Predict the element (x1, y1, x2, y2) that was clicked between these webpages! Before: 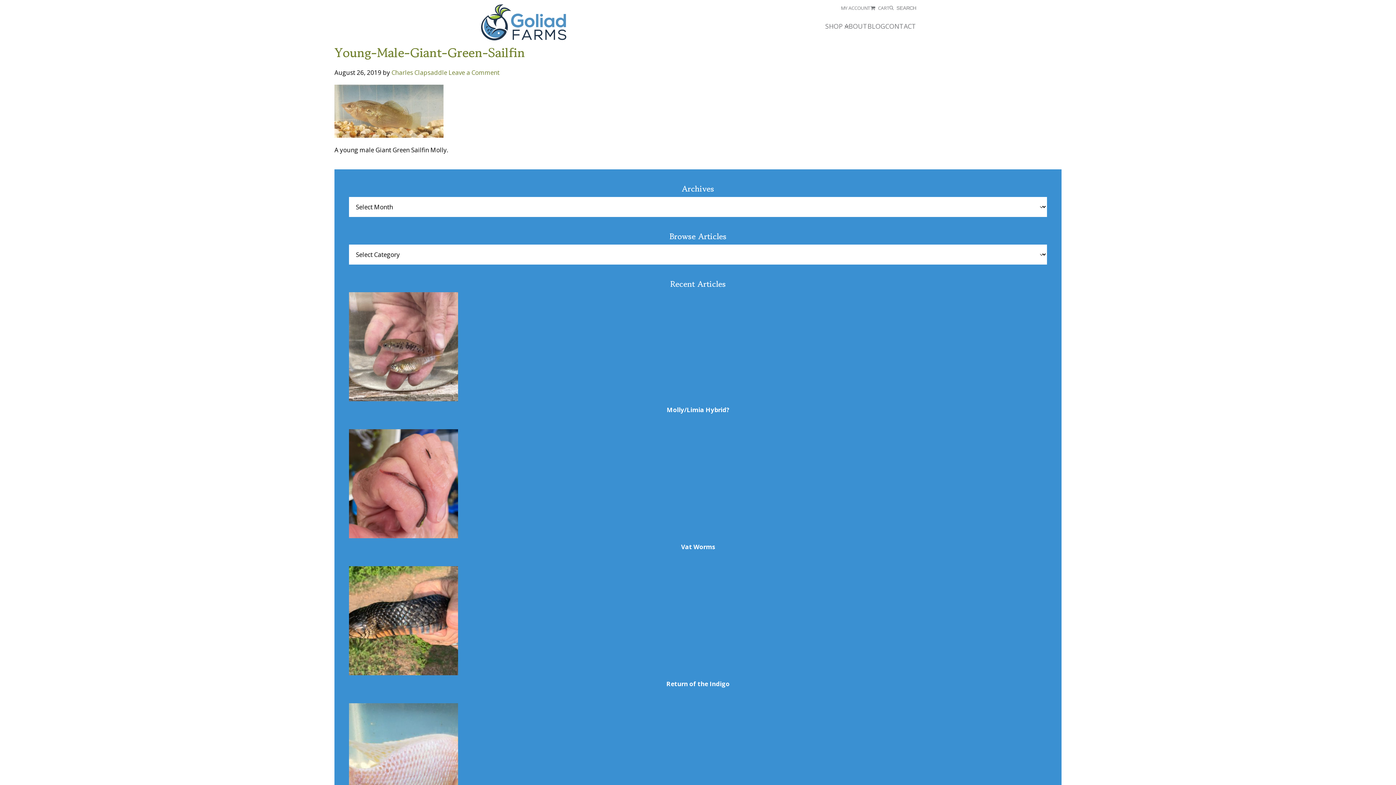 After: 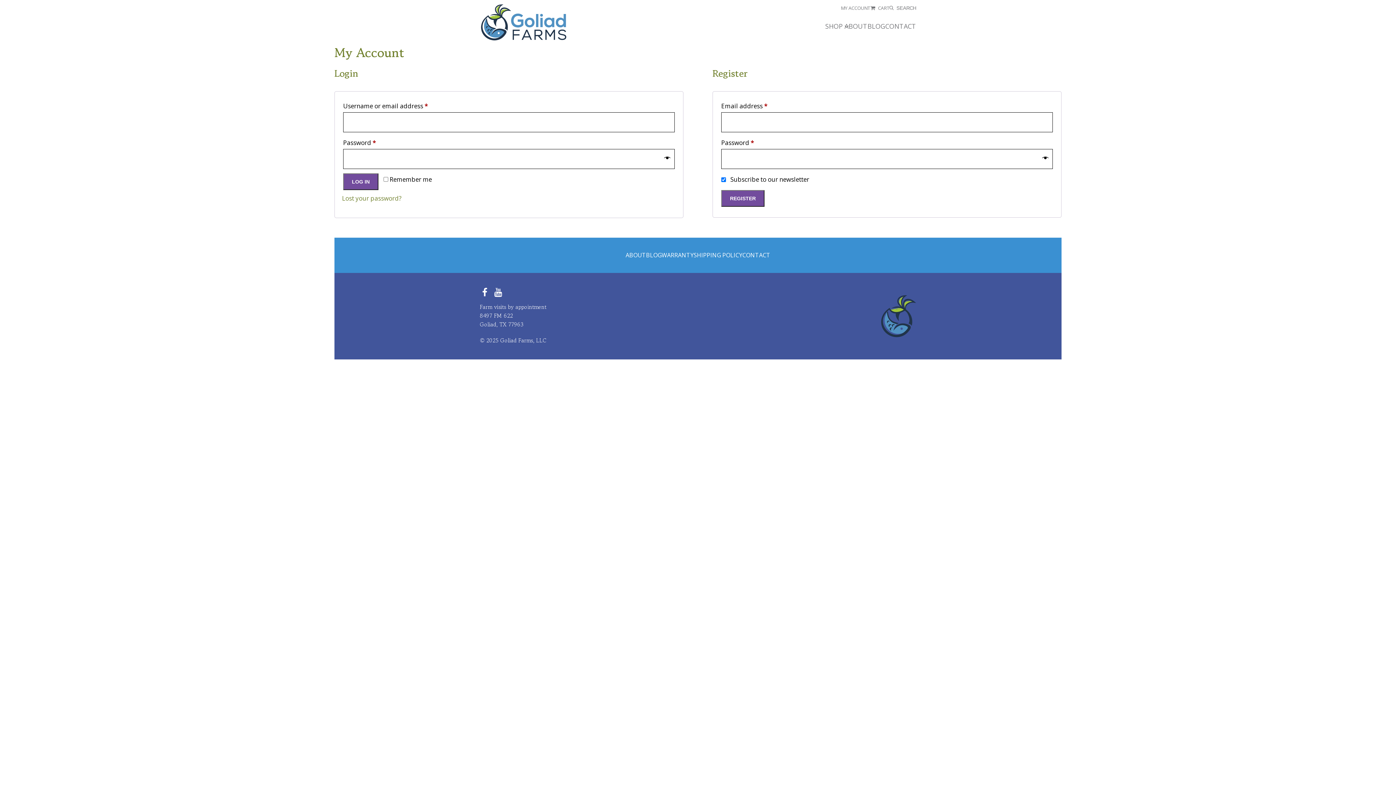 Action: bbox: (841, 5, 870, 10) label: MY ACCOUNT